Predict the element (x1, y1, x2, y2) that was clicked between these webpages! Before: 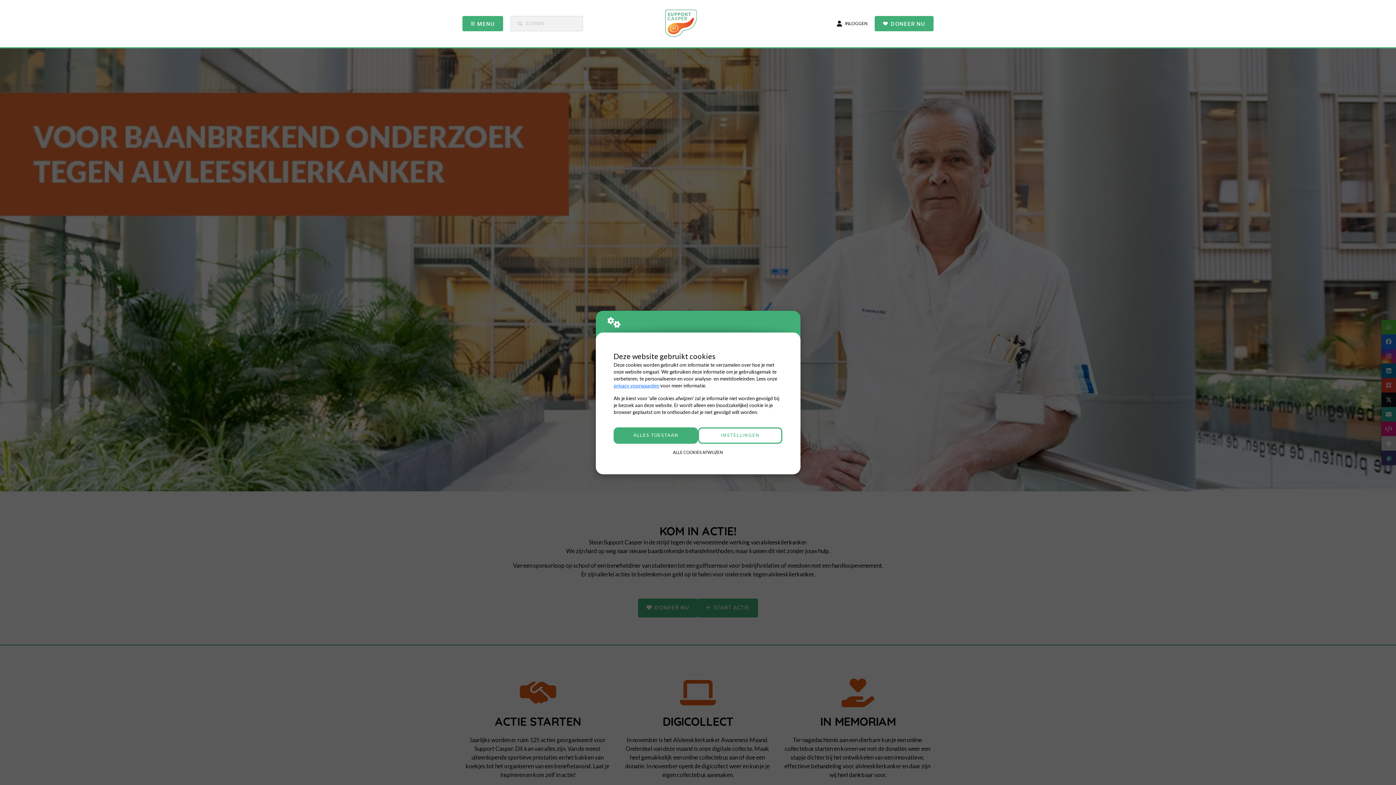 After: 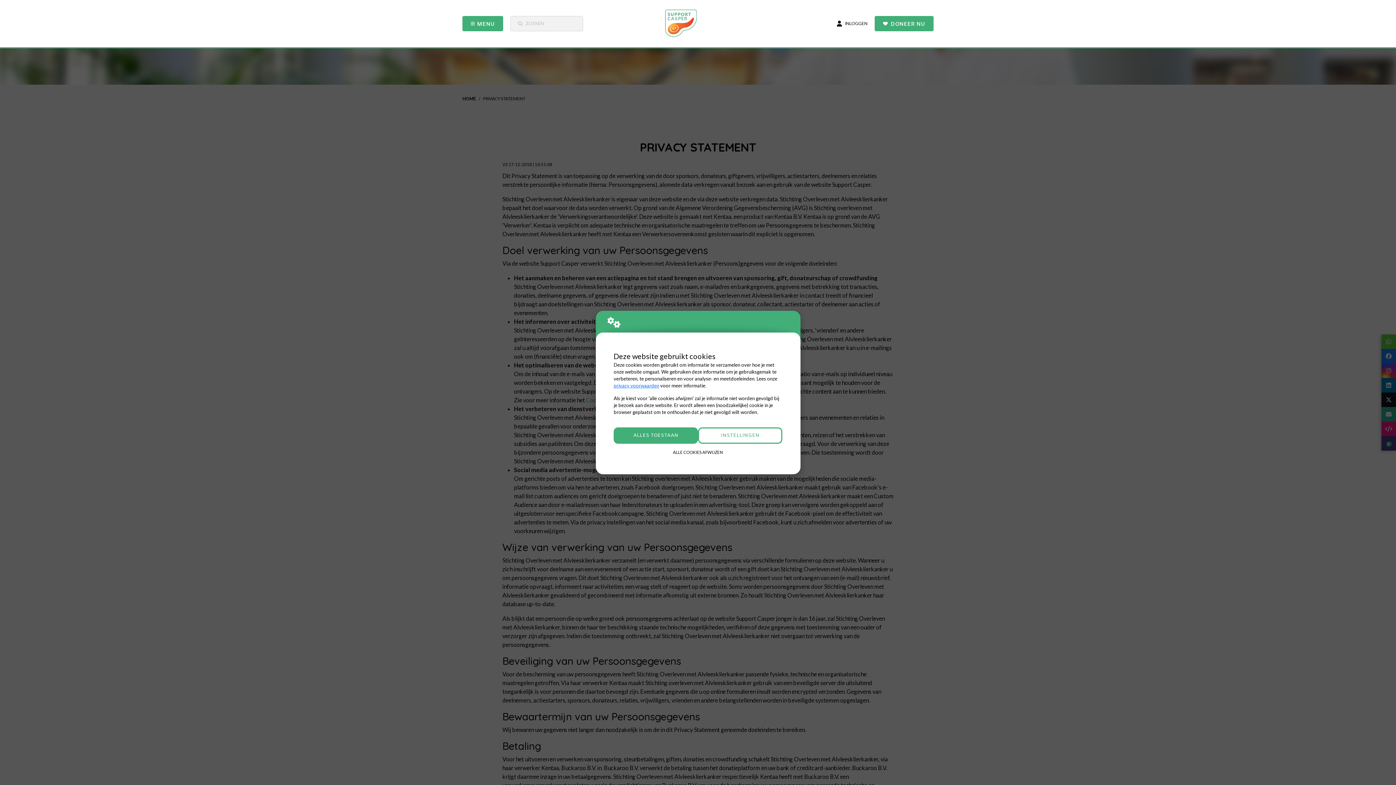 Action: label: privacy voorwaarden bbox: (613, 382, 659, 388)